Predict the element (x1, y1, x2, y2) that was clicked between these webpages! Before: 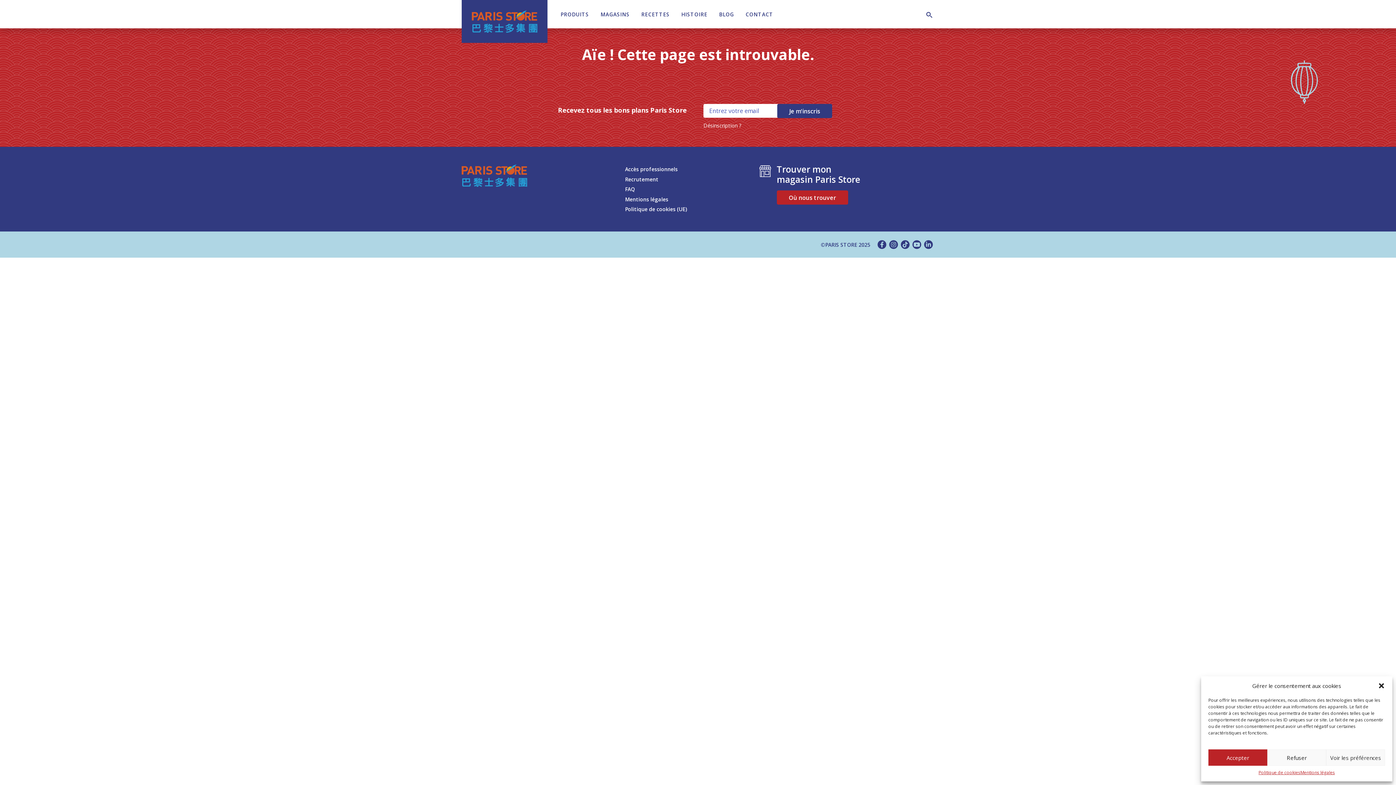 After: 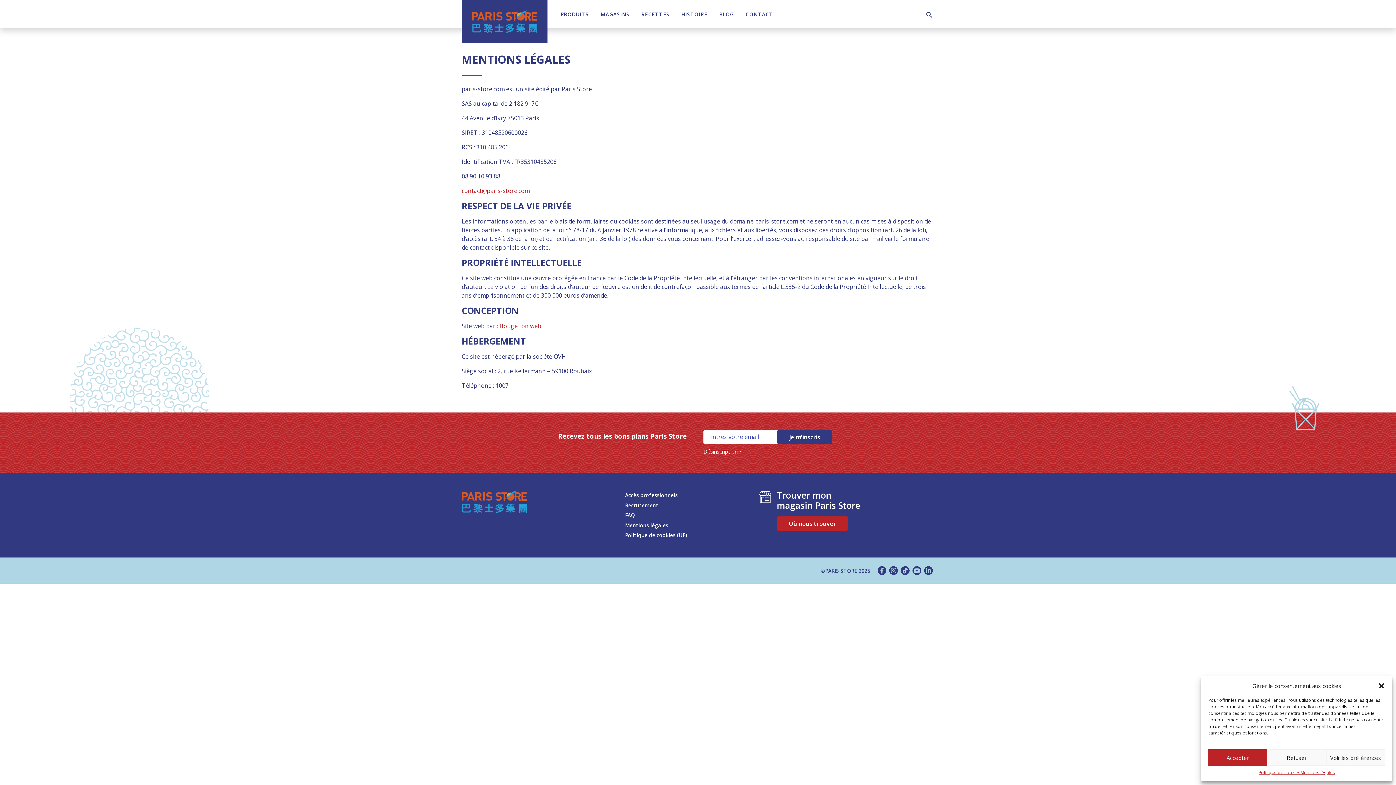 Action: bbox: (625, 194, 687, 204) label: Mentions légales